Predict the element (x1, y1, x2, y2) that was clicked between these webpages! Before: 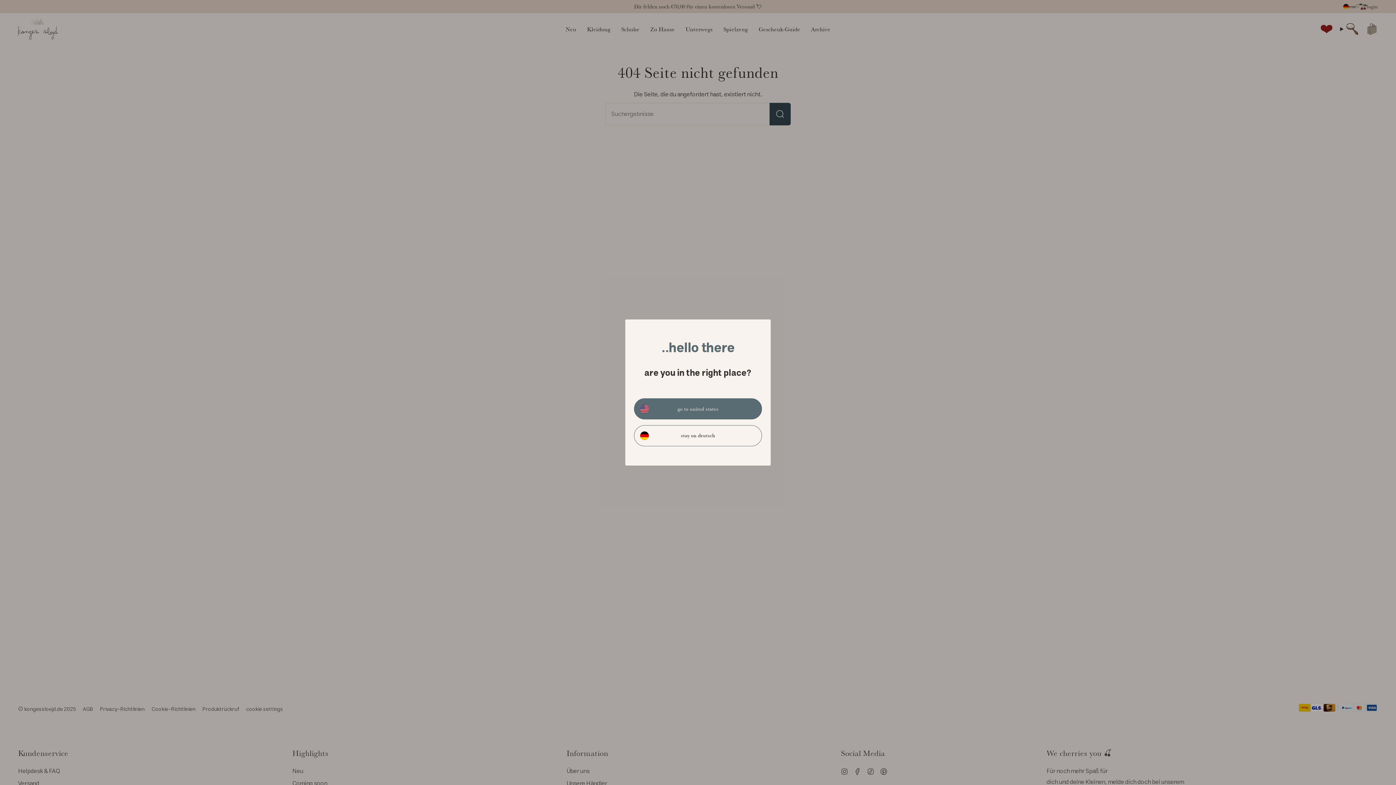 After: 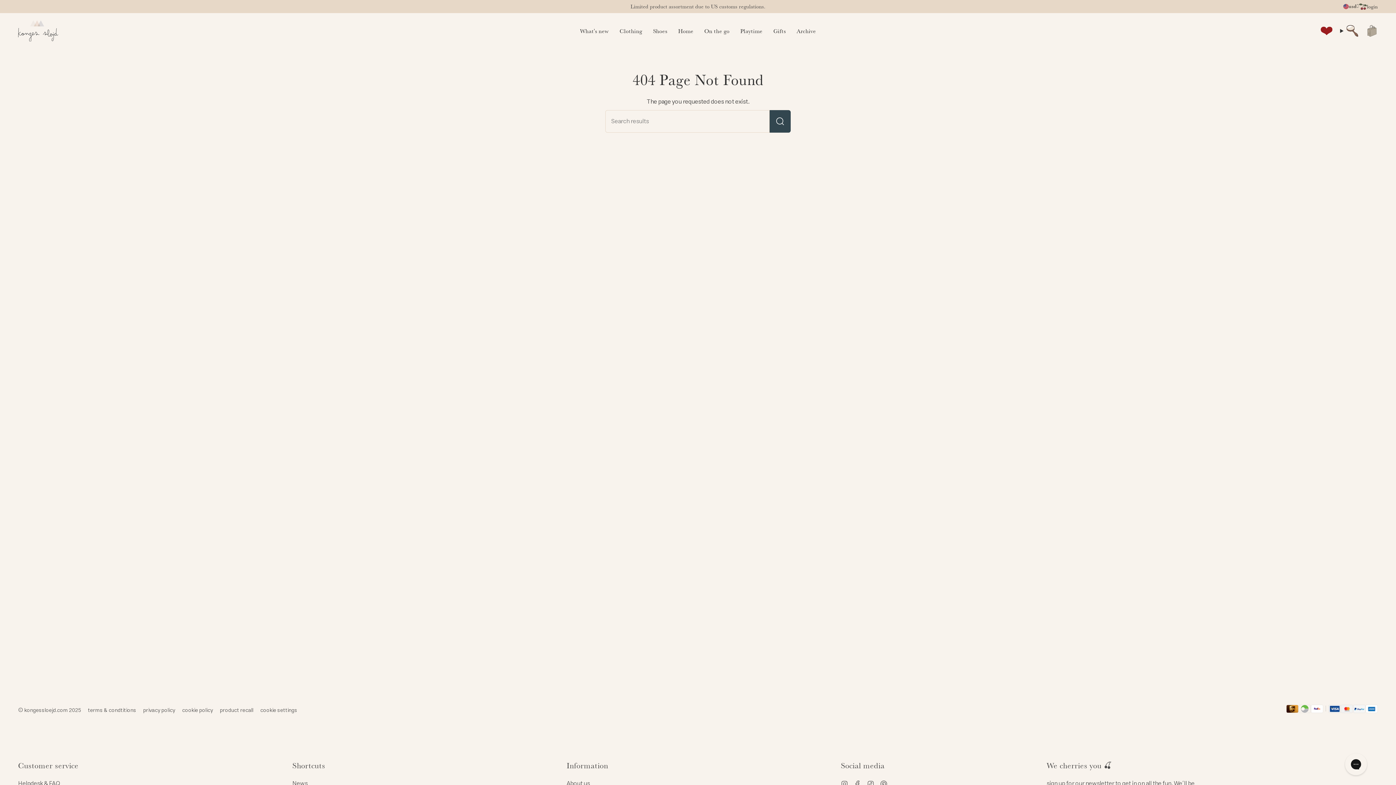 Action: bbox: (634, 398, 762, 419) label: go to united states